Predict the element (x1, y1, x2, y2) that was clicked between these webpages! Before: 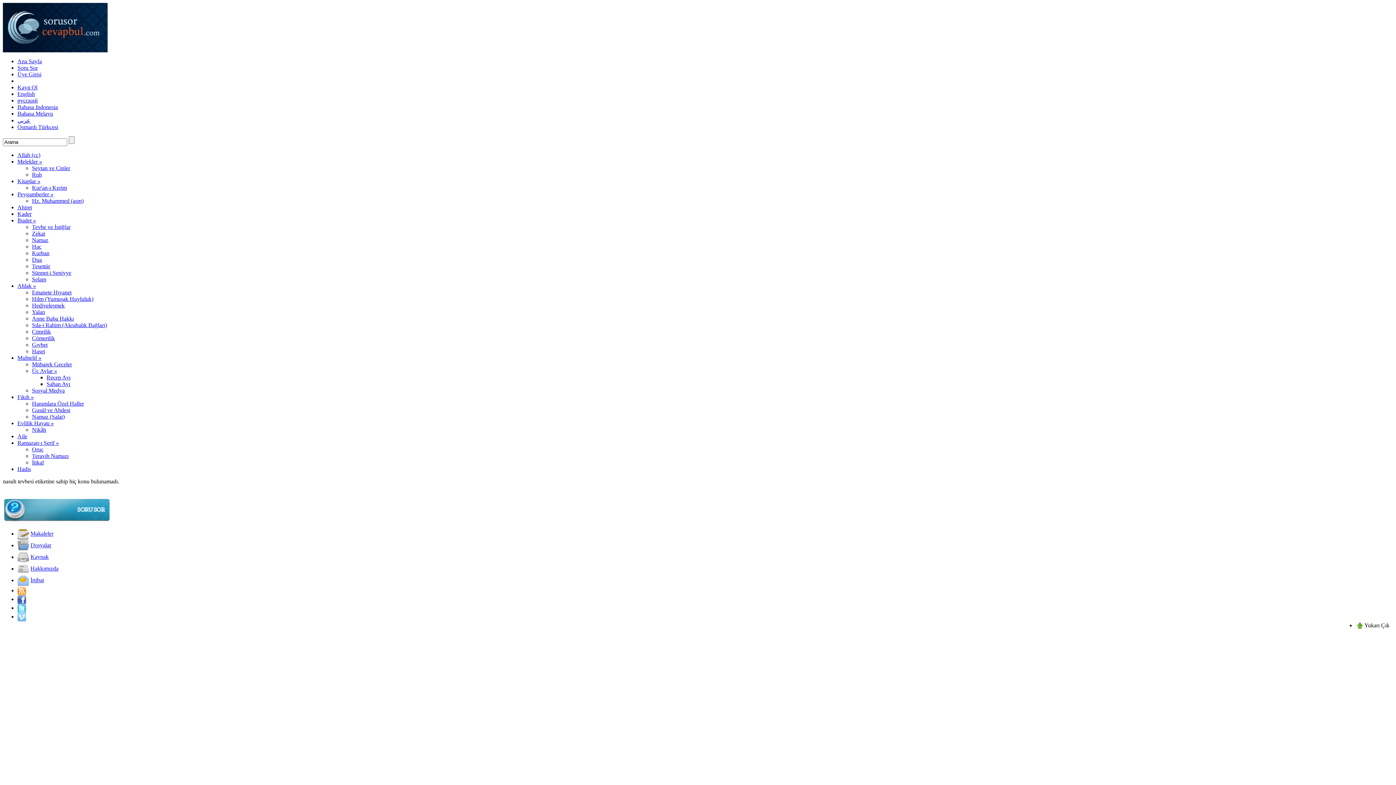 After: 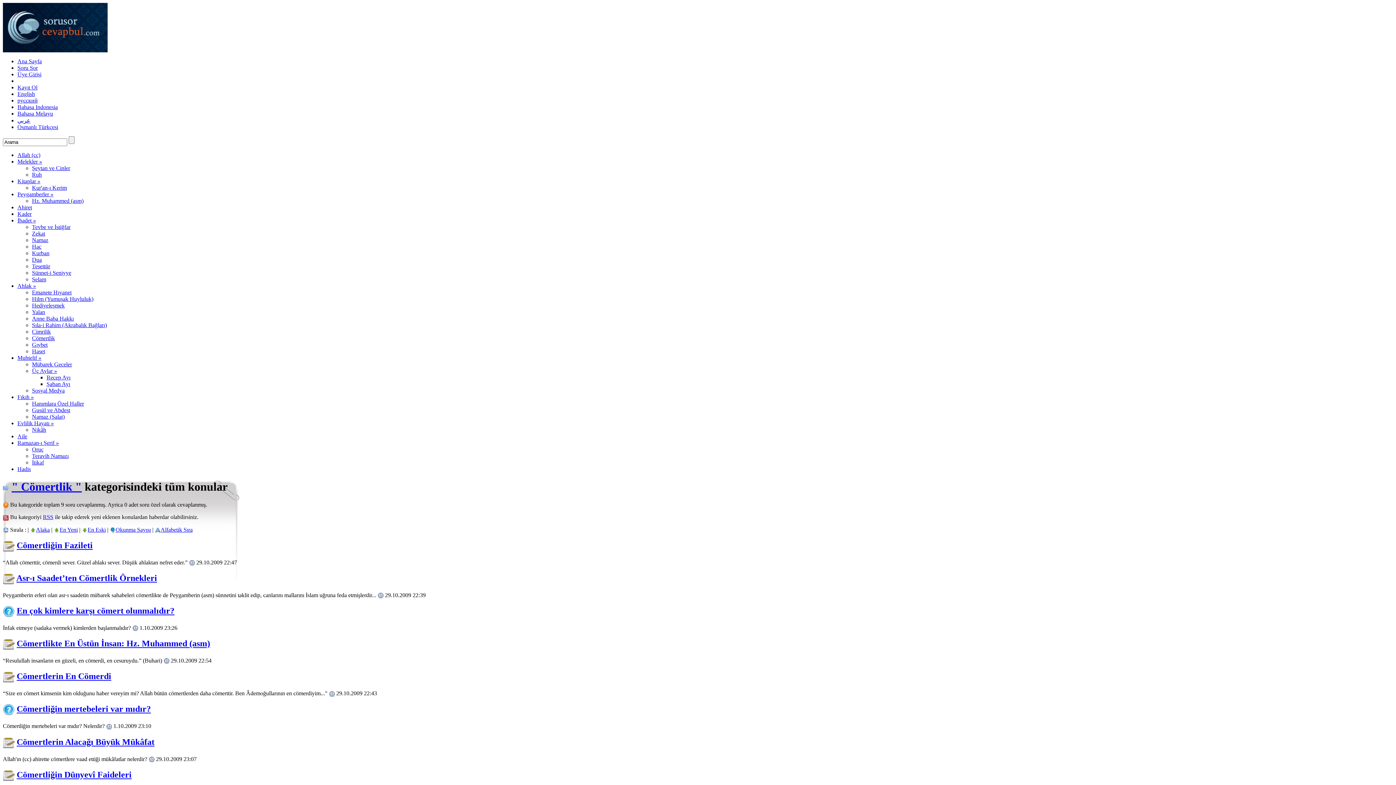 Action: label: Cömertlik bbox: (32, 335, 54, 341)